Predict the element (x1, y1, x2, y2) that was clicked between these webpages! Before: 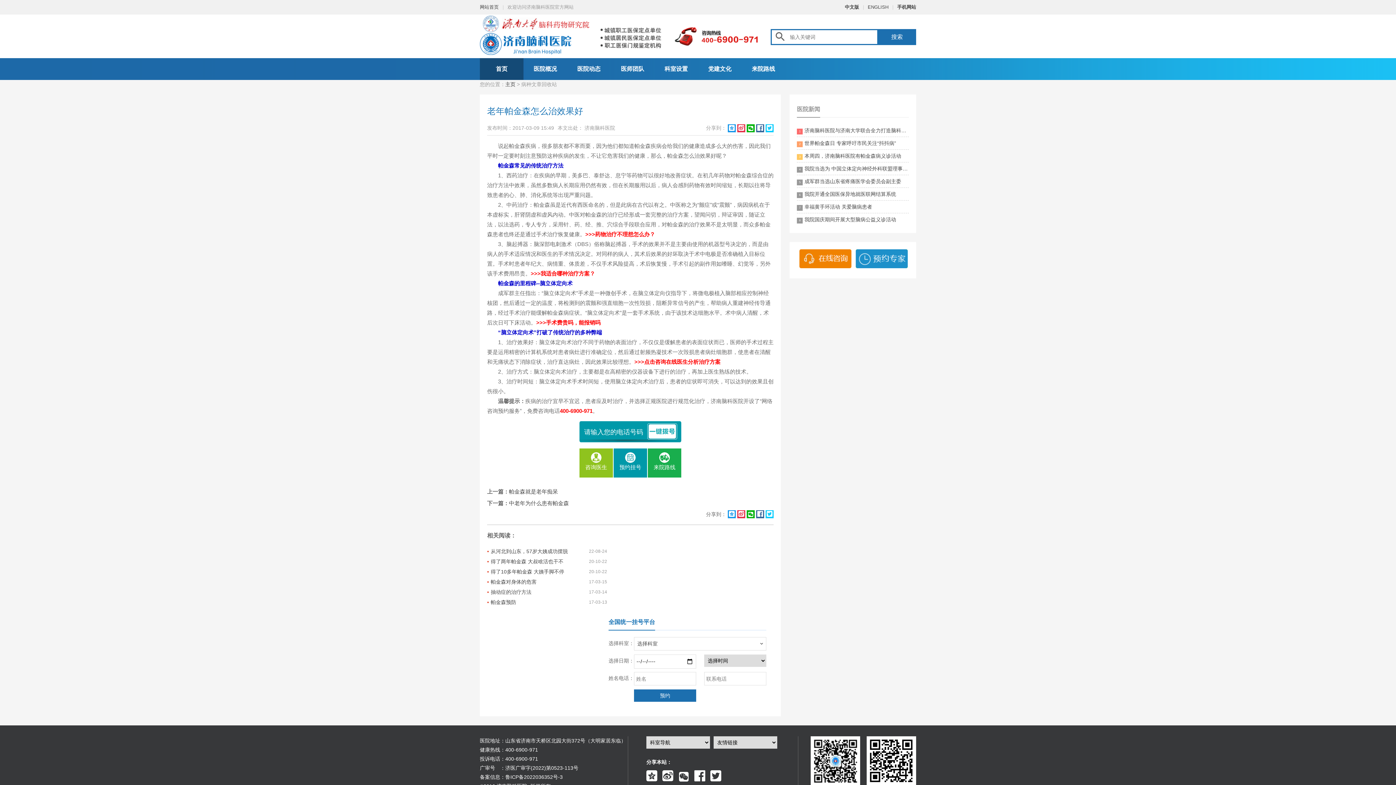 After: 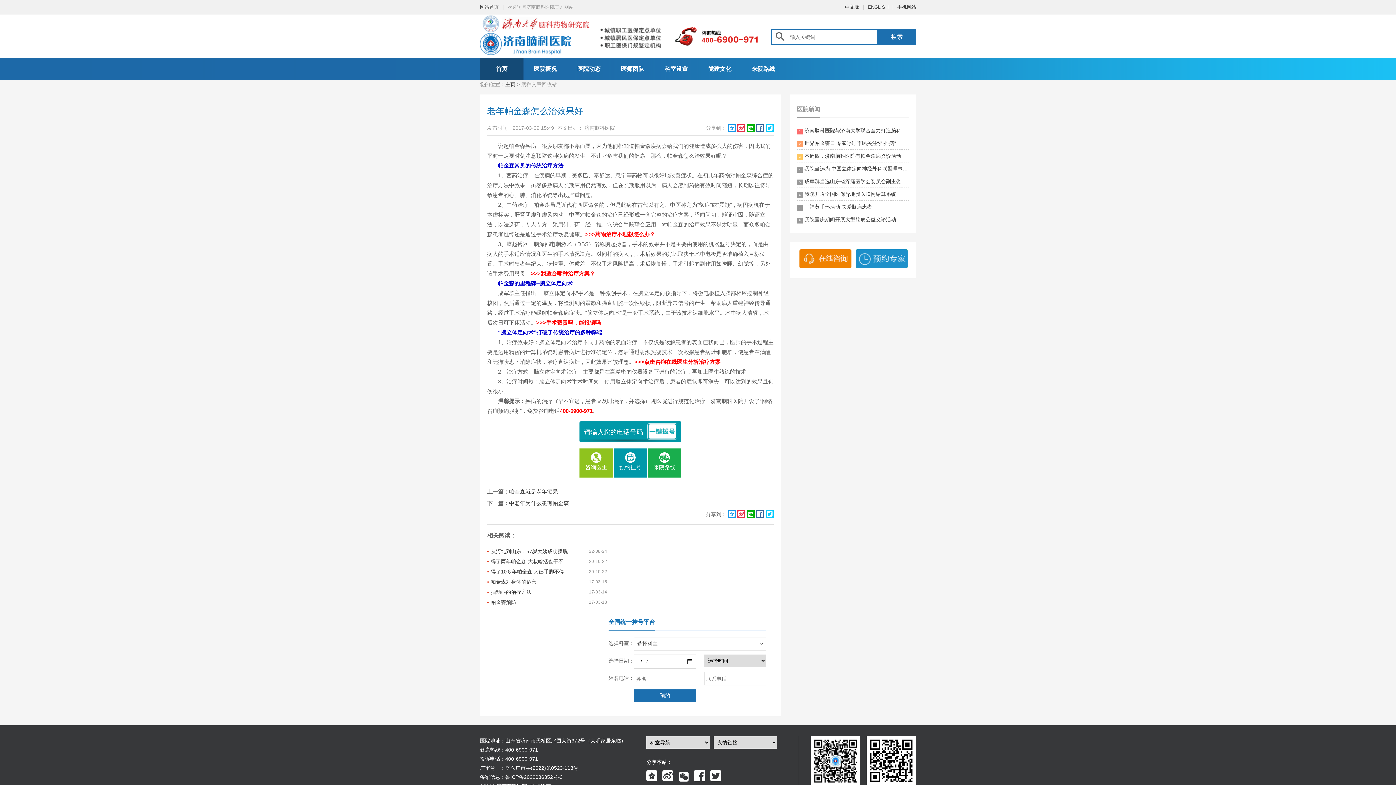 Action: label:  bbox: (765, 124, 773, 132)